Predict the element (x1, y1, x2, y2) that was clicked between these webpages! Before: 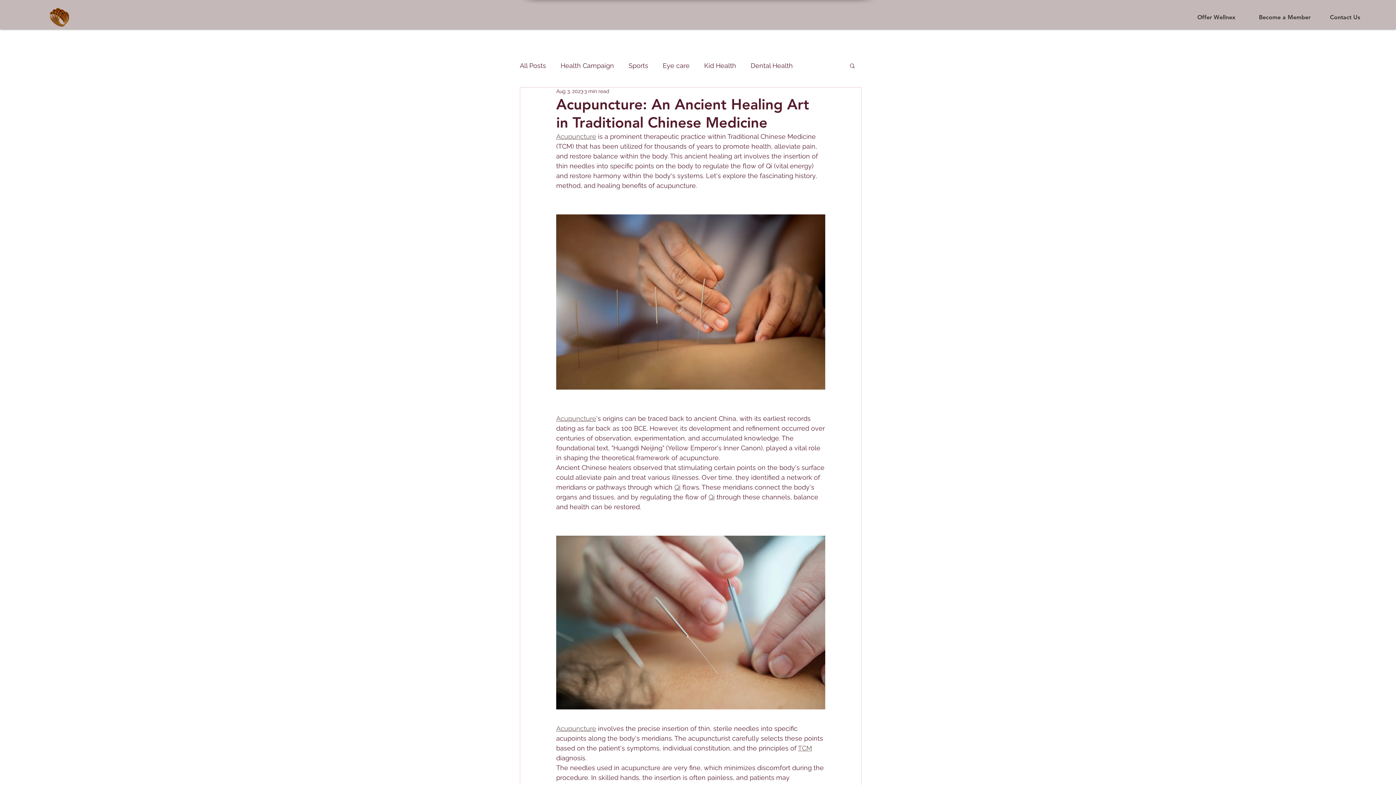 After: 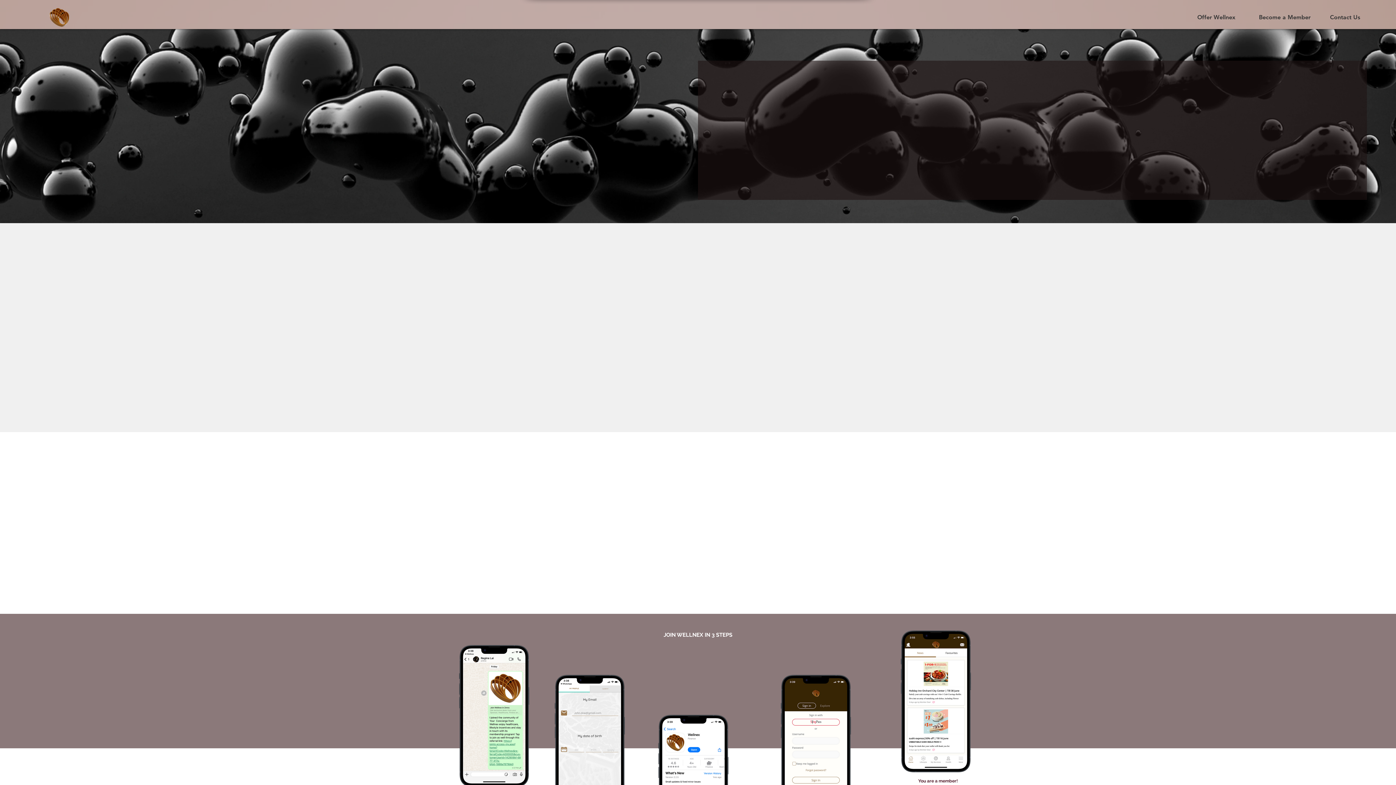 Action: label: Become a Member bbox: (1259, 13, 1310, 20)